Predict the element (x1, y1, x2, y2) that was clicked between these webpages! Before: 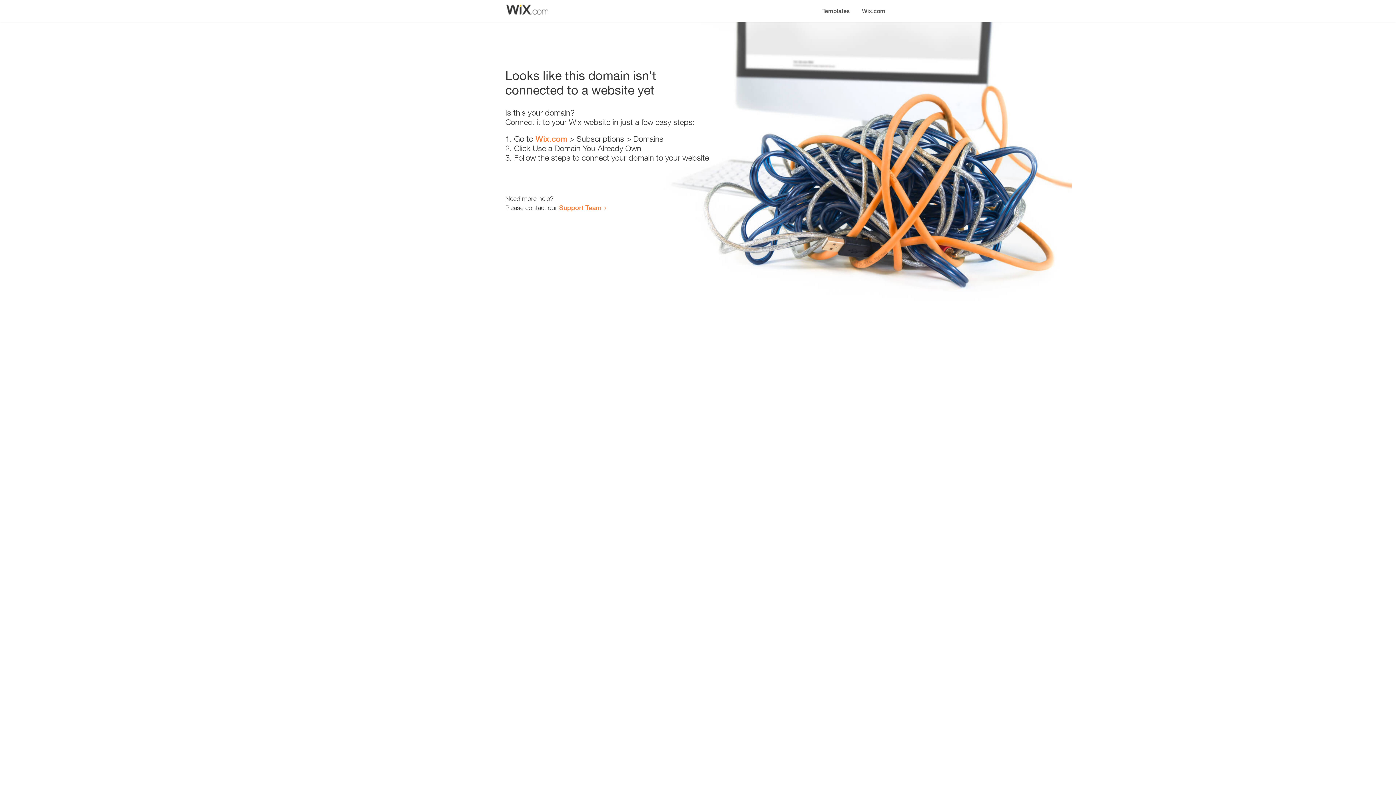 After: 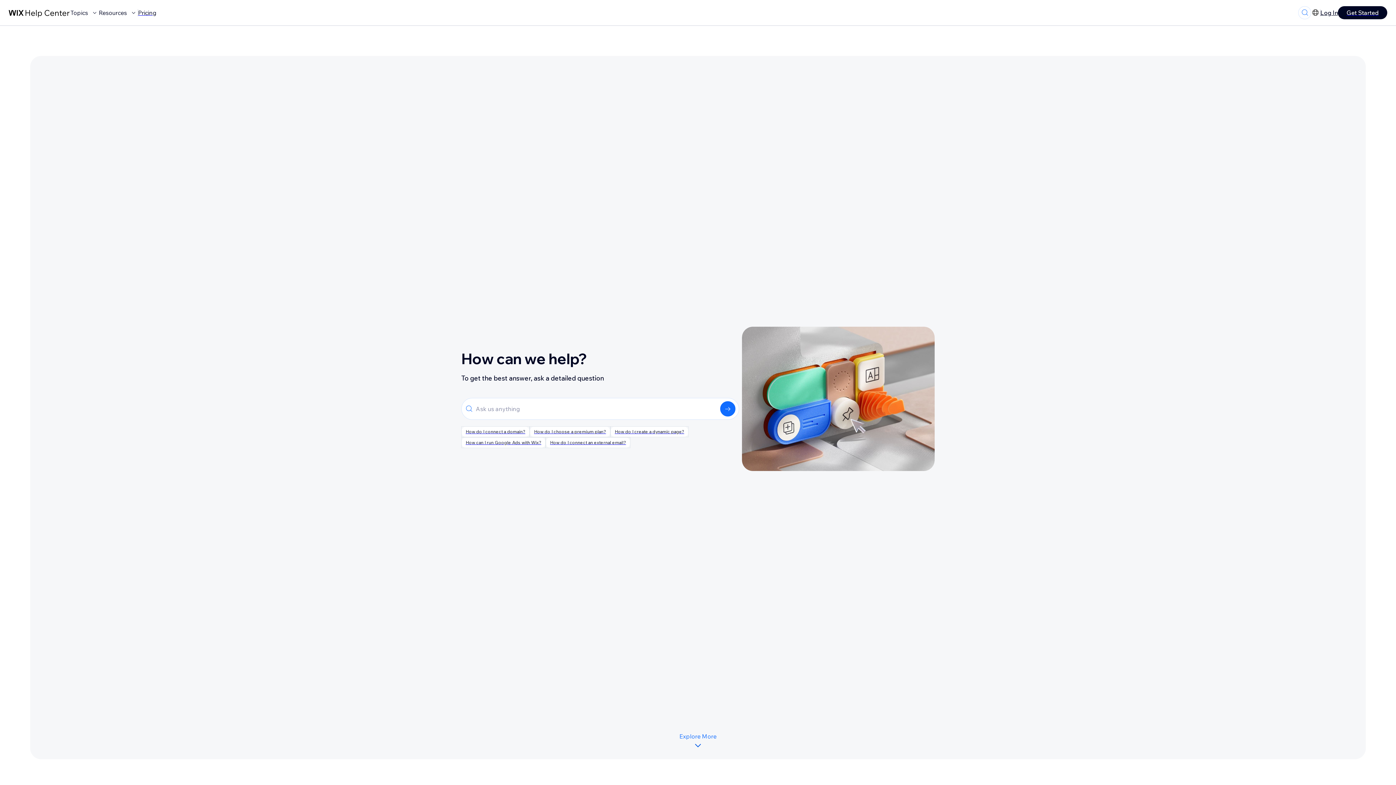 Action: label: Support Team bbox: (559, 203, 601, 211)